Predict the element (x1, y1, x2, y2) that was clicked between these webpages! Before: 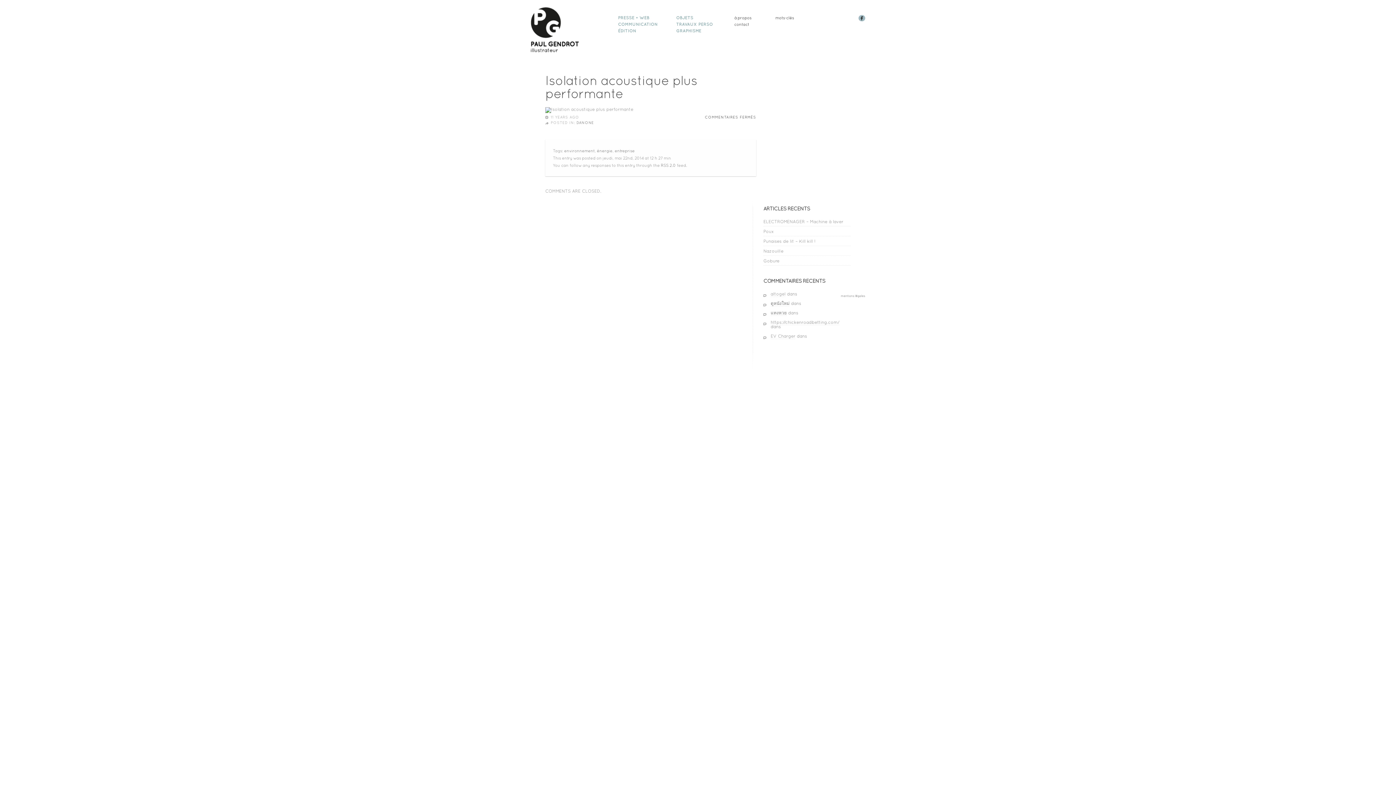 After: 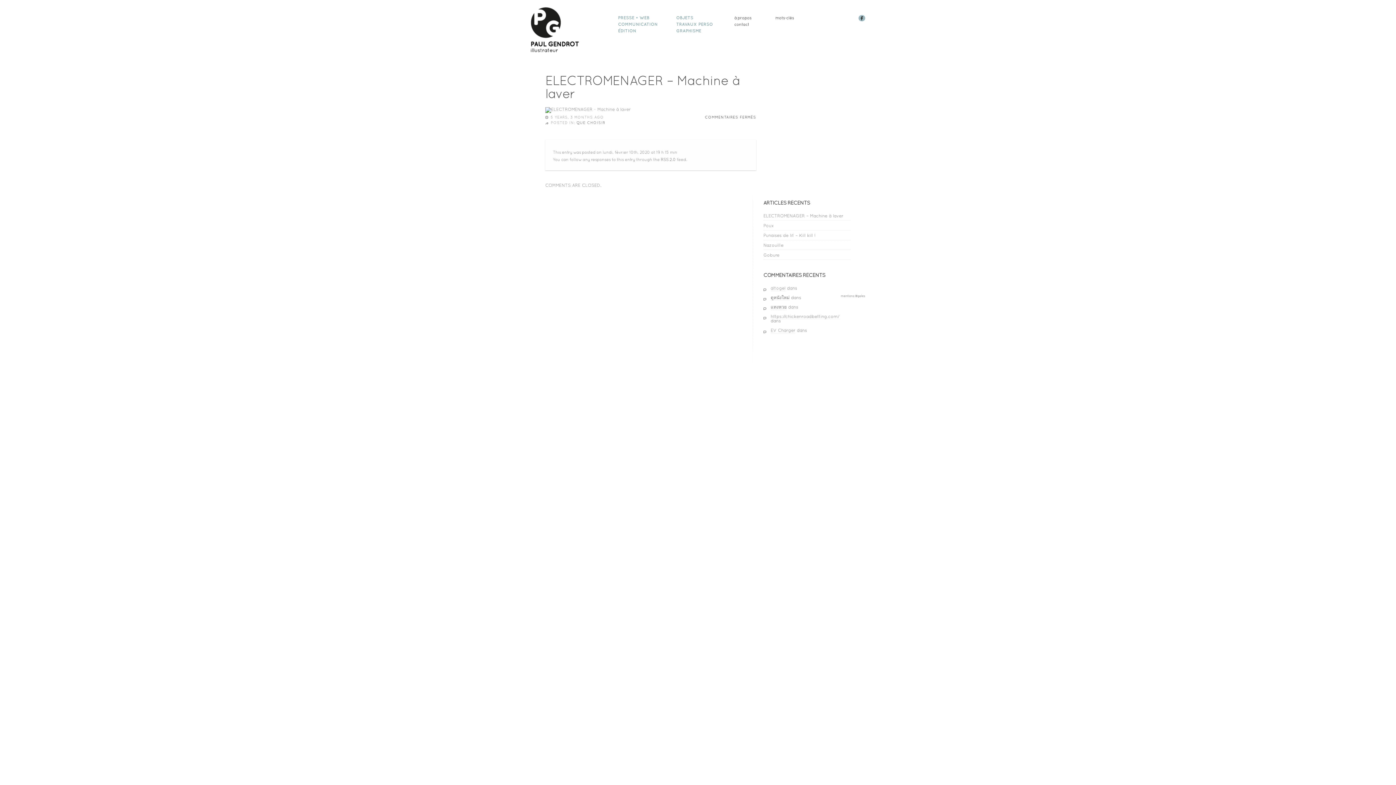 Action: bbox: (763, 216, 850, 226) label: ELECTROMENAGER – Machine à laver